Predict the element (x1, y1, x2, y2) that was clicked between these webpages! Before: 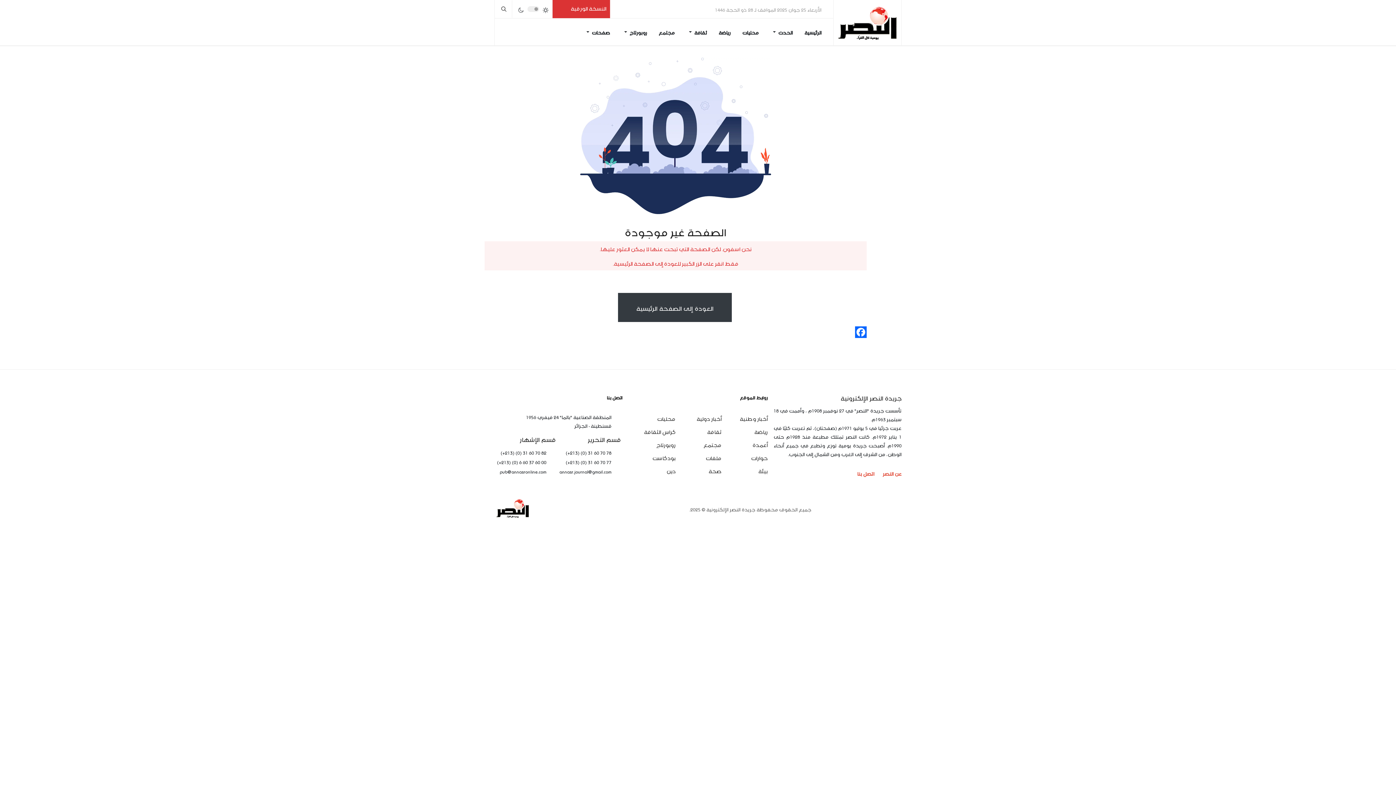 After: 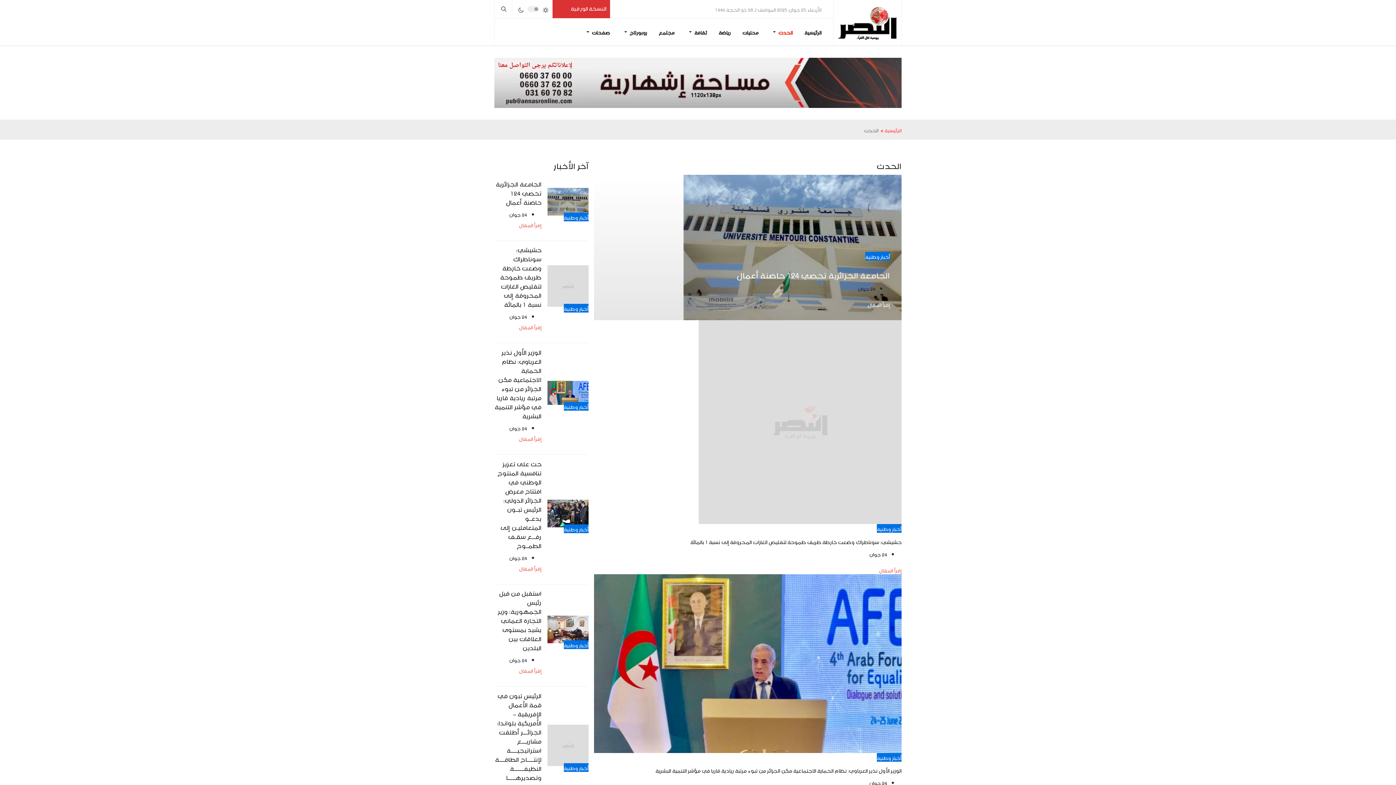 Action: label: الحدث bbox: (770, 18, 792, 45)